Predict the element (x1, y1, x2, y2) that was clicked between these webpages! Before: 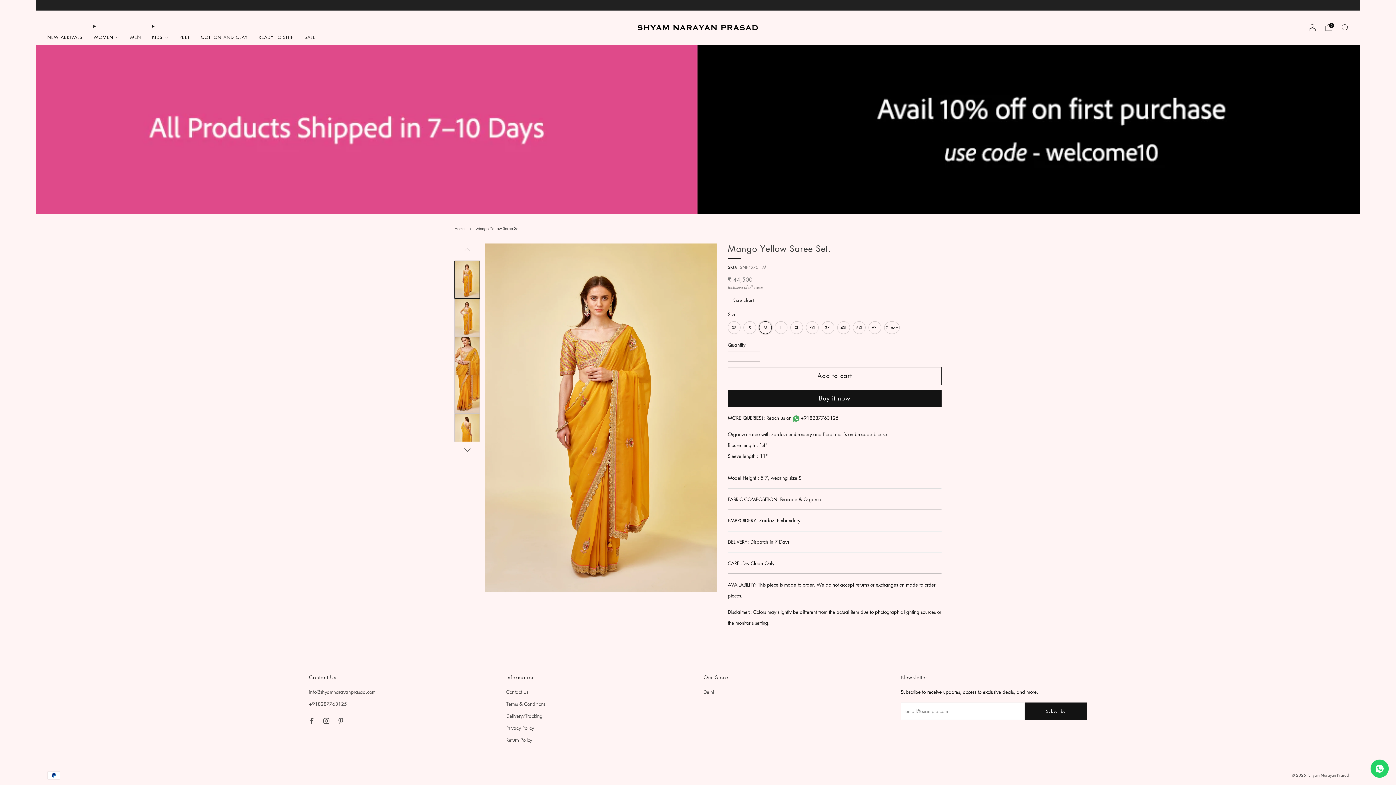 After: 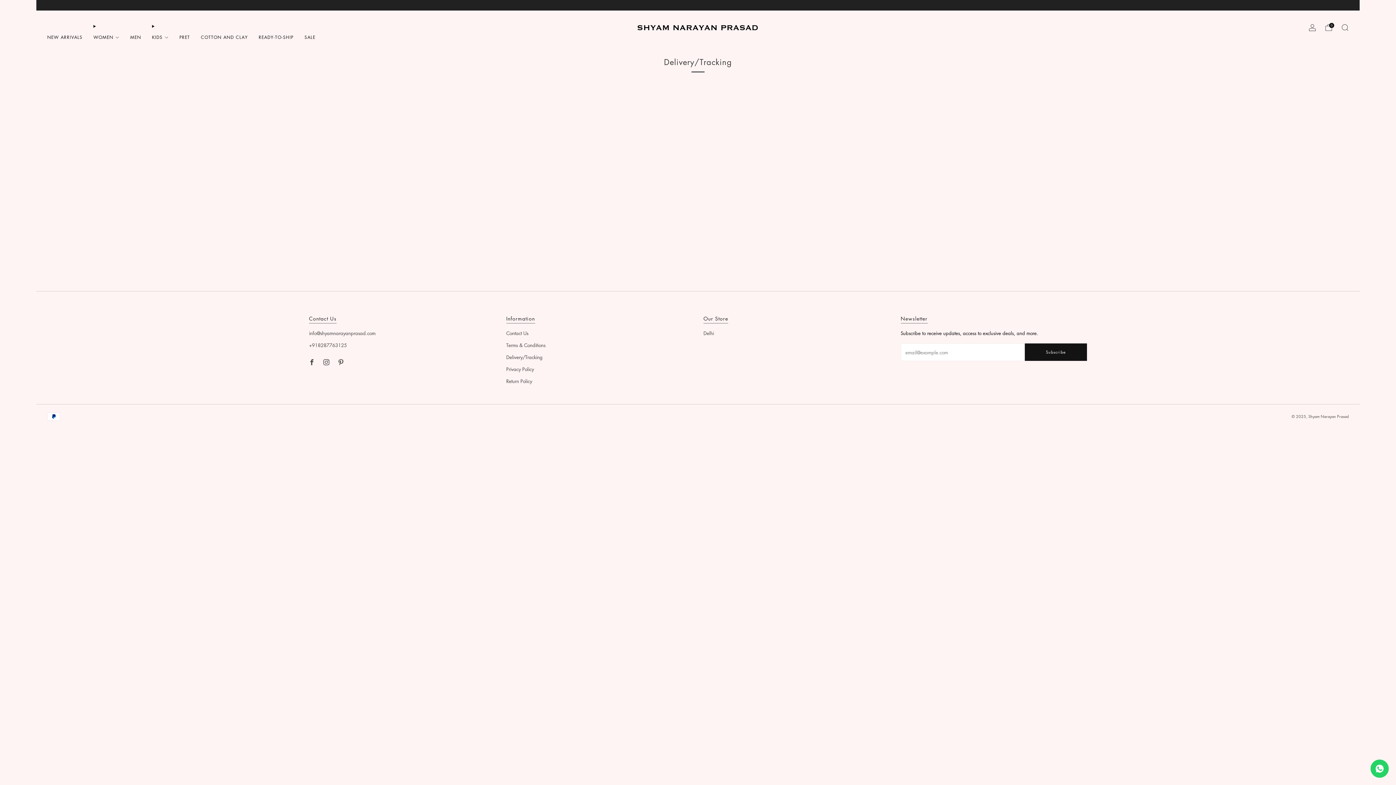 Action: bbox: (506, 712, 542, 719) label: Delivery/Tracking